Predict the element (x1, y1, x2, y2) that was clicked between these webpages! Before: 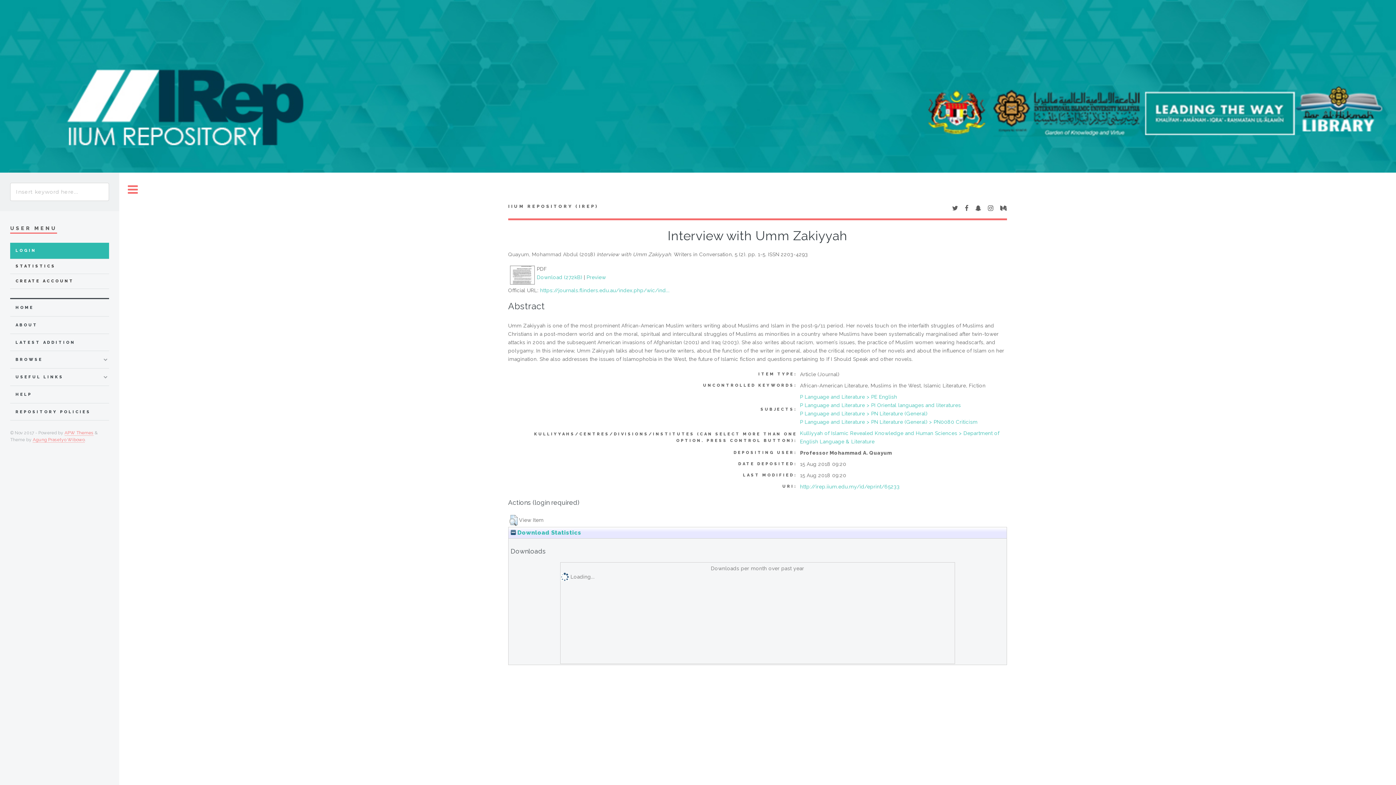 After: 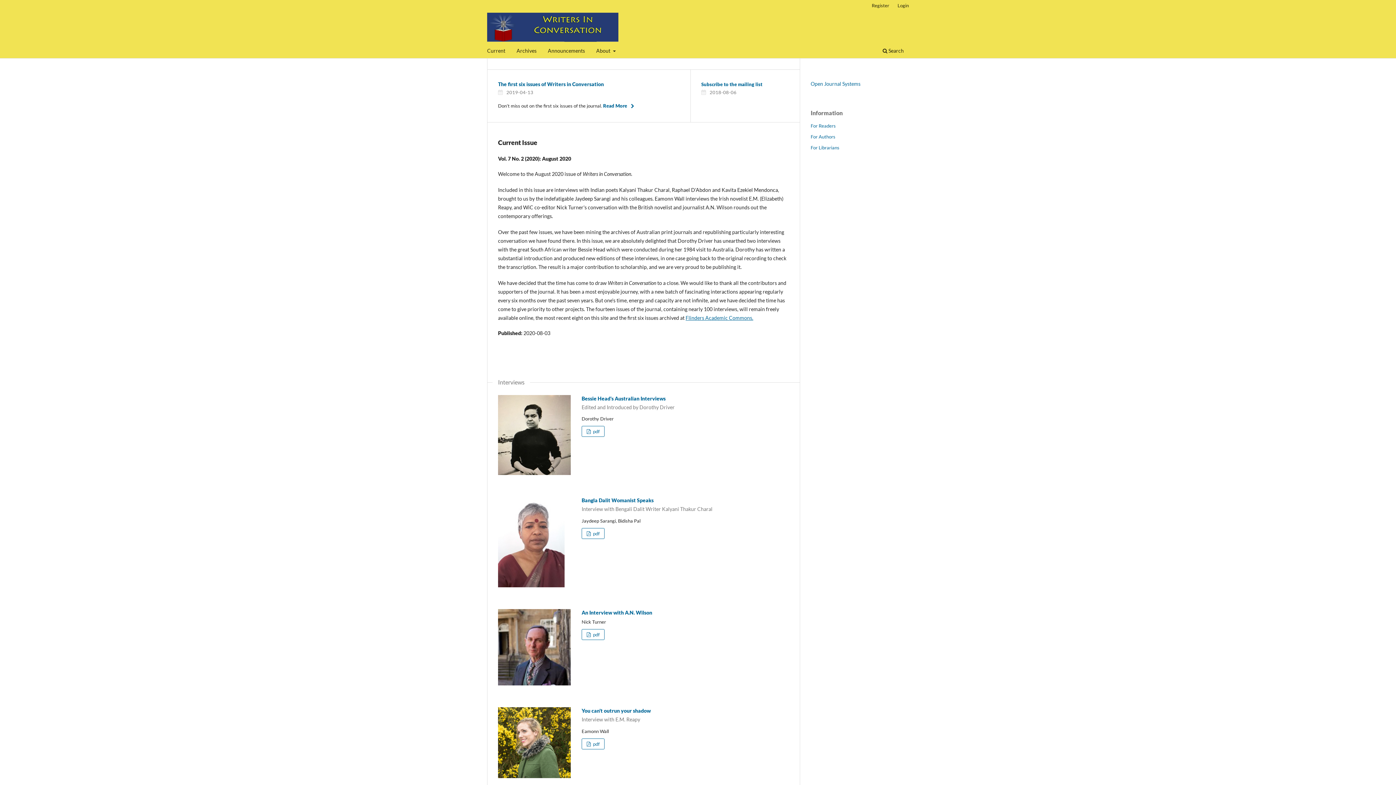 Action: bbox: (540, 287, 669, 293) label: https://journals.flinders.edu.au/index.php/wic/ind...